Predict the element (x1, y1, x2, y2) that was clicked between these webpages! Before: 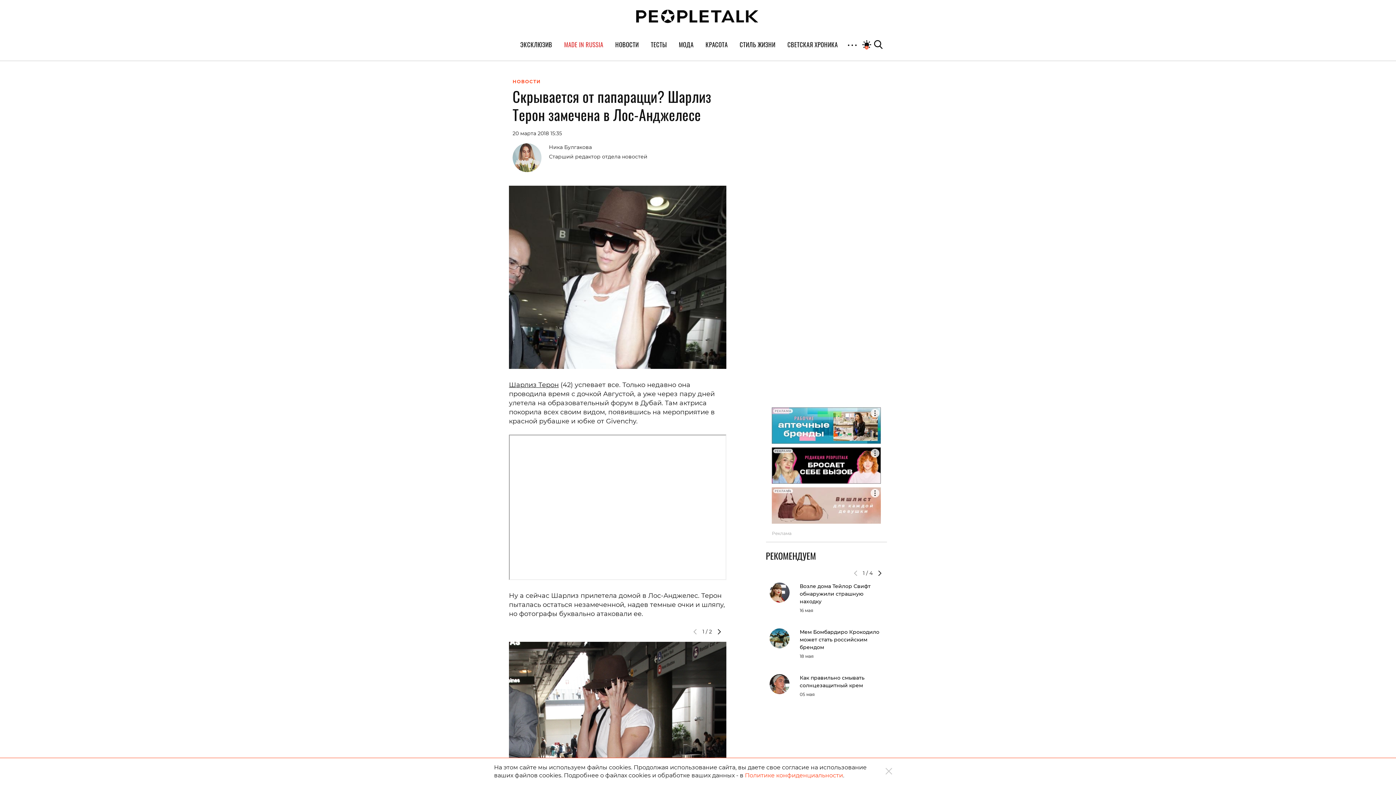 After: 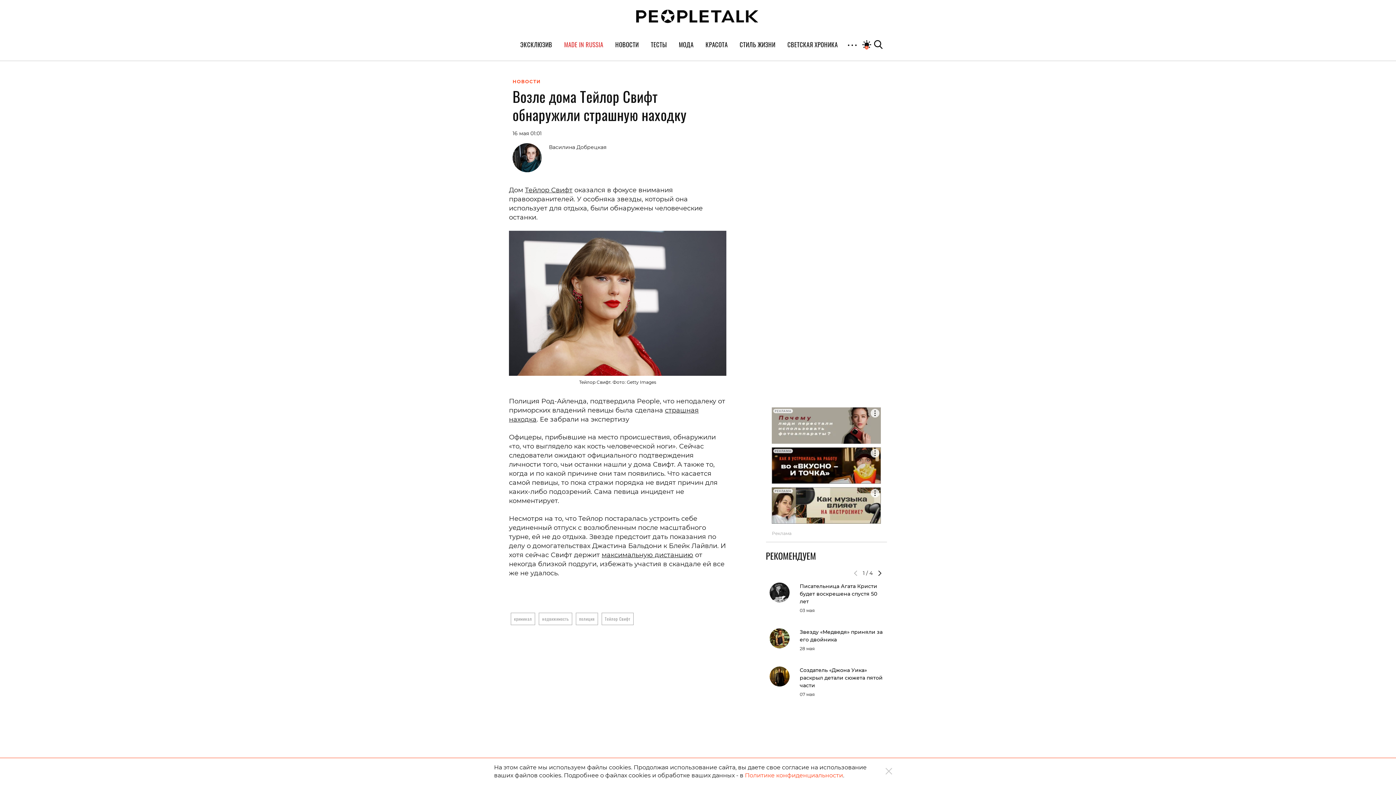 Action: bbox: (769, 582, 789, 602)